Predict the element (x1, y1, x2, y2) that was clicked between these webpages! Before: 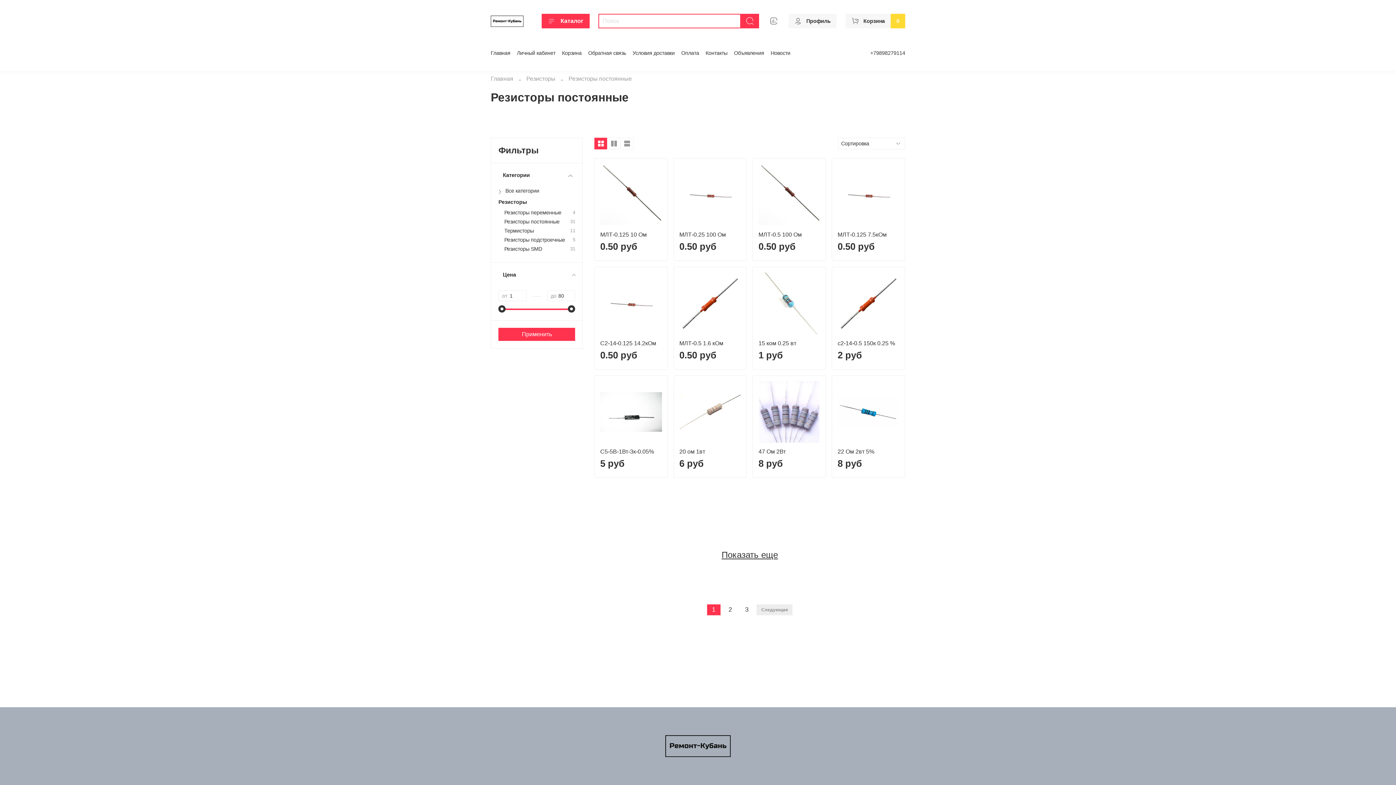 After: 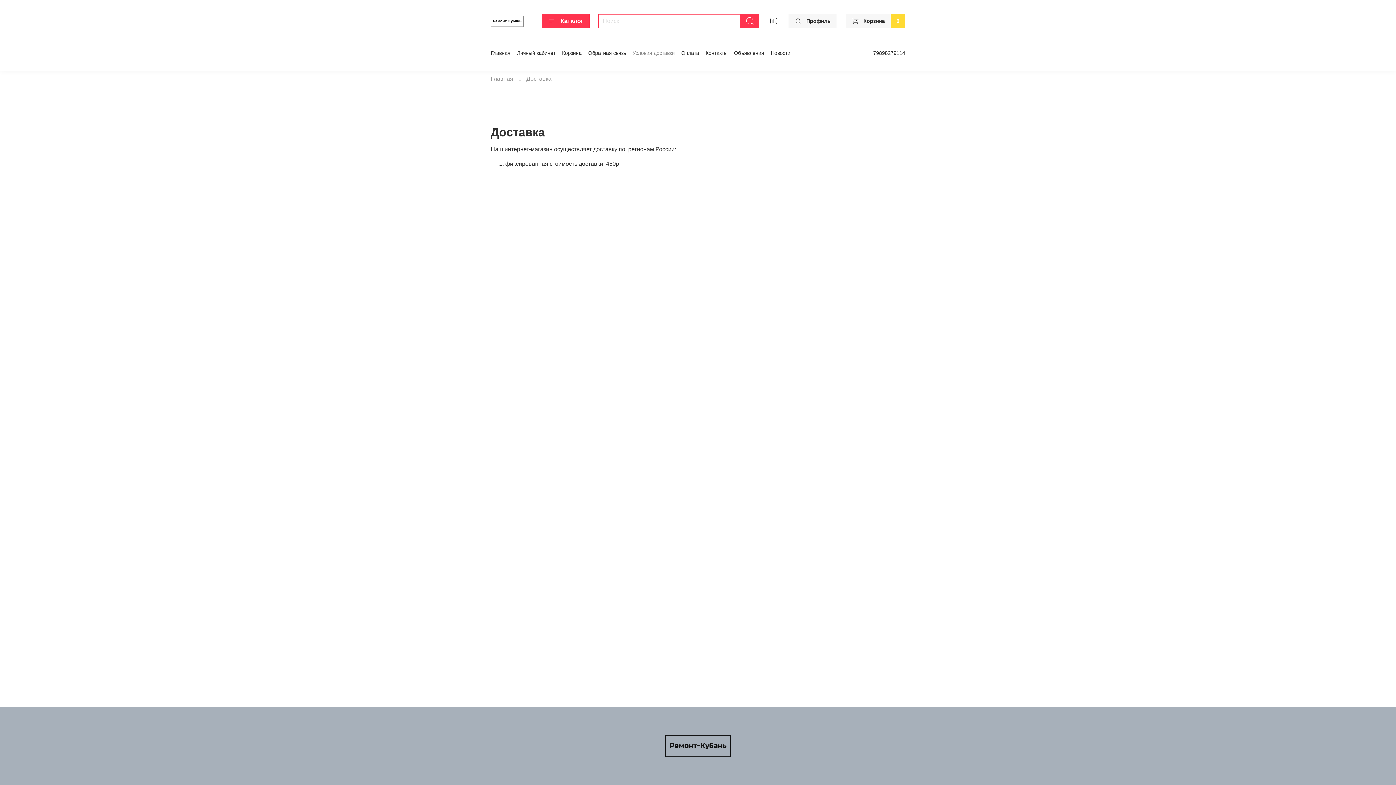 Action: label: Условия доставки bbox: (632, 50, 674, 55)